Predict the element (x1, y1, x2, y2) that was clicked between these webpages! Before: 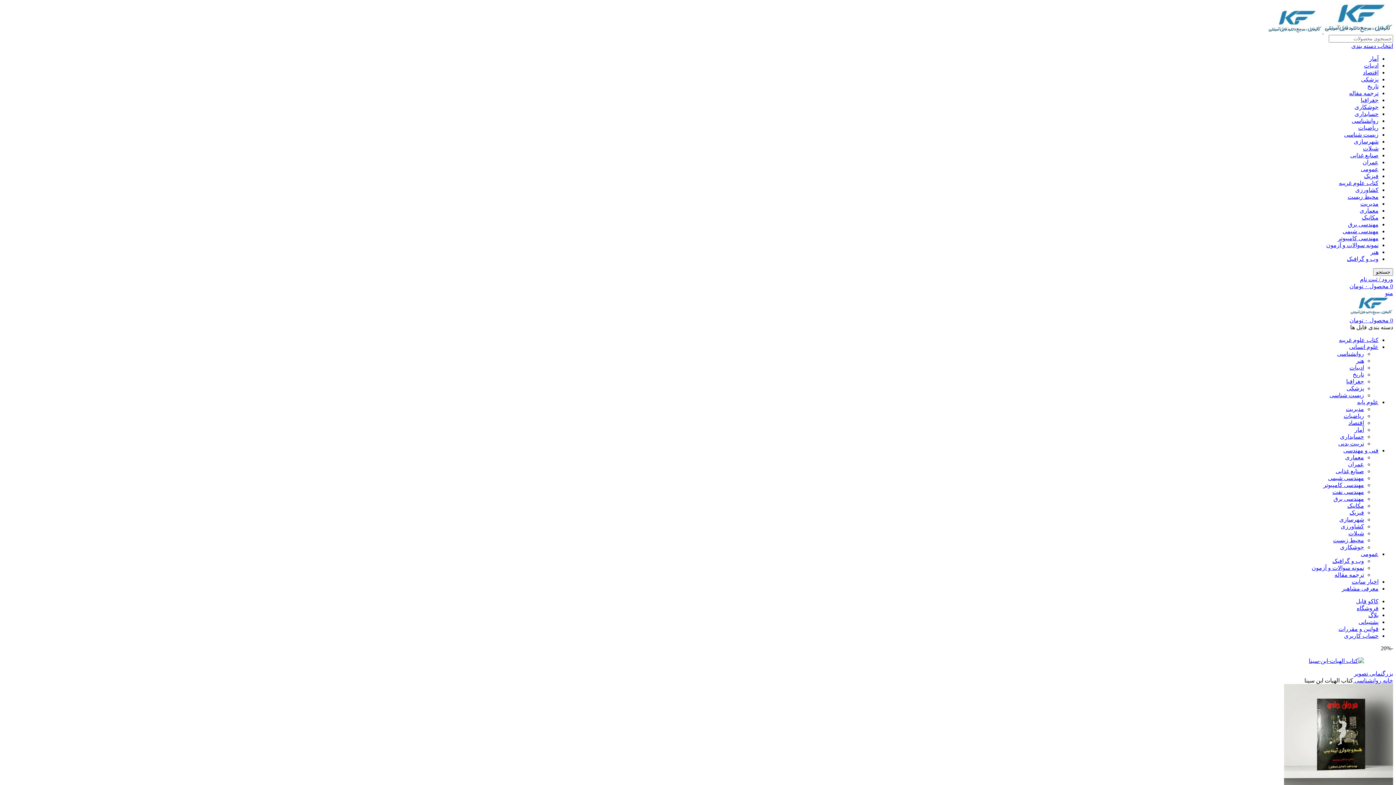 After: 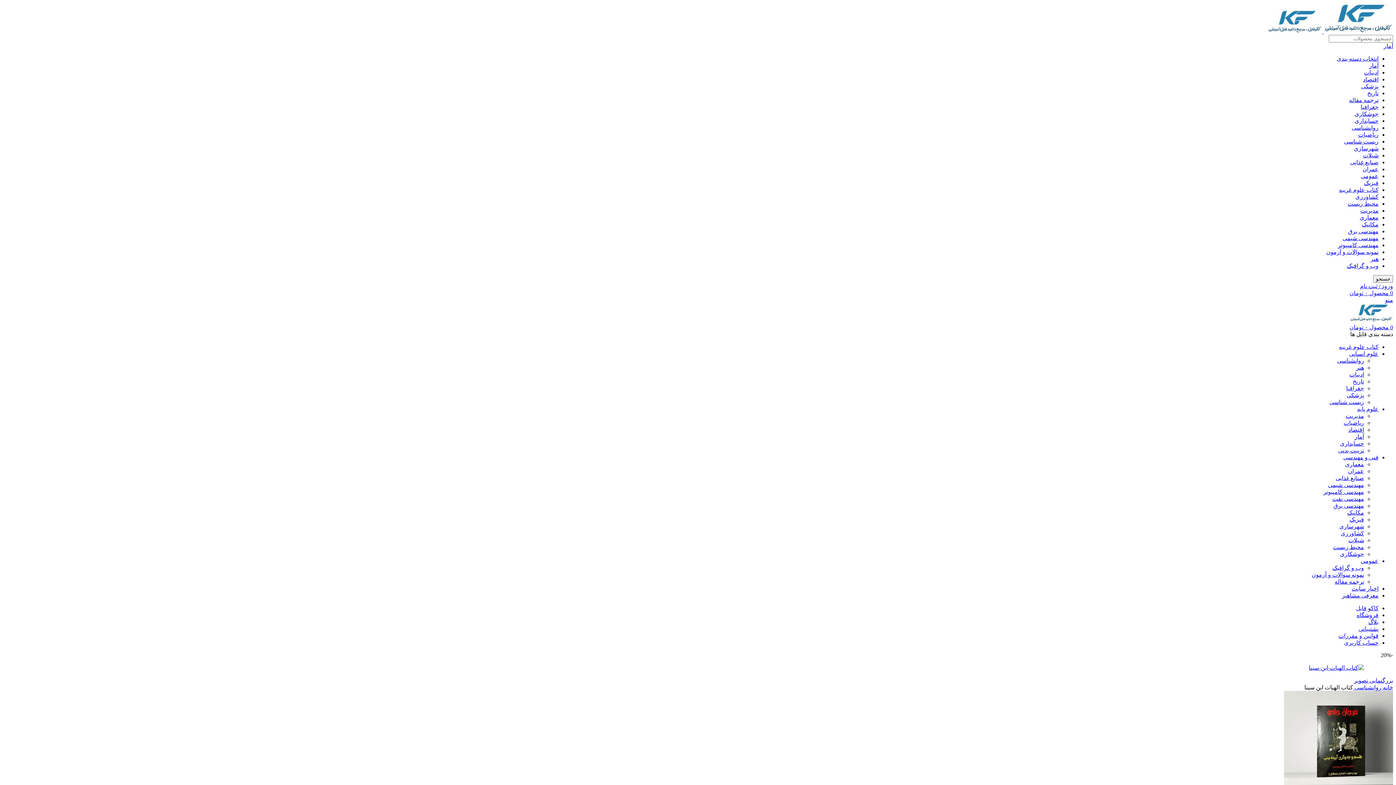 Action: bbox: (1369, 55, 1378, 61) label: آمار